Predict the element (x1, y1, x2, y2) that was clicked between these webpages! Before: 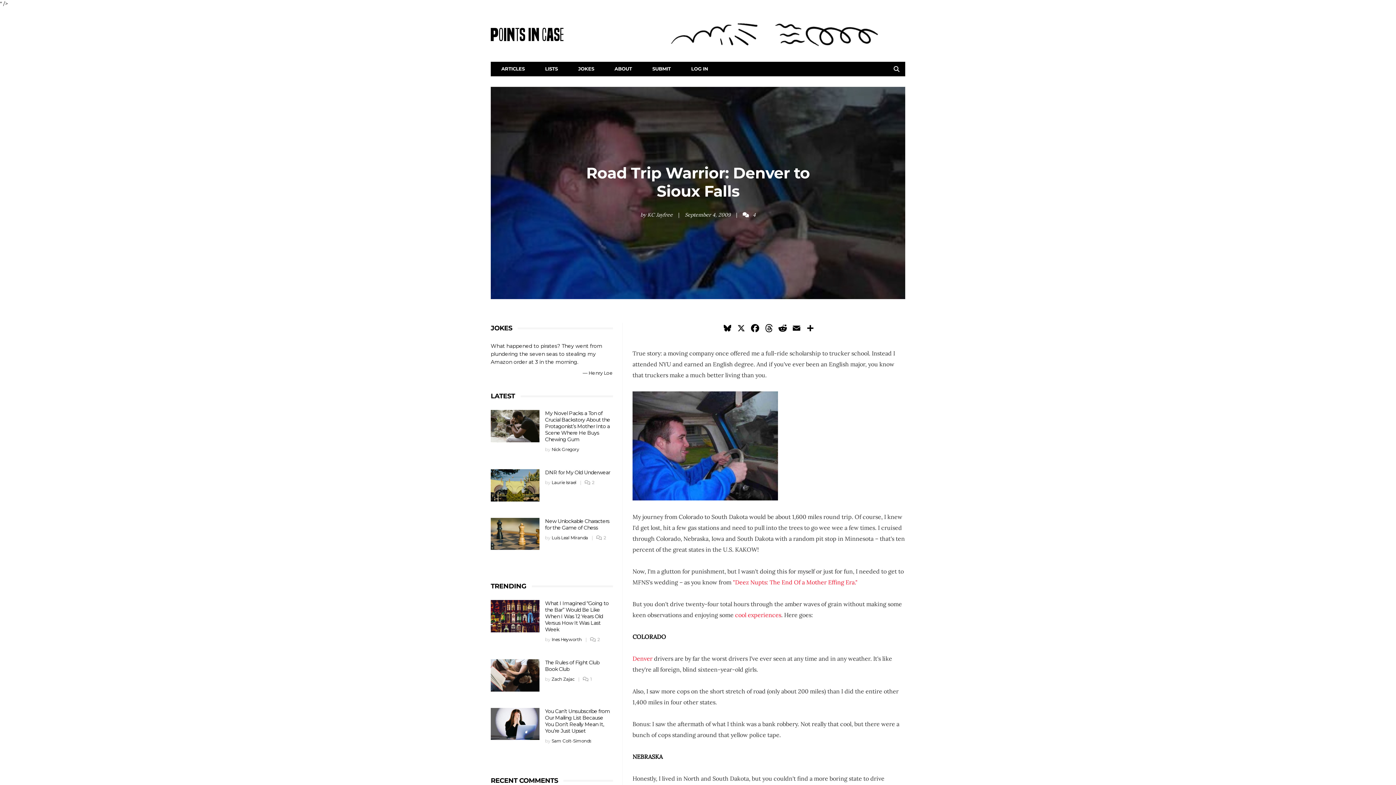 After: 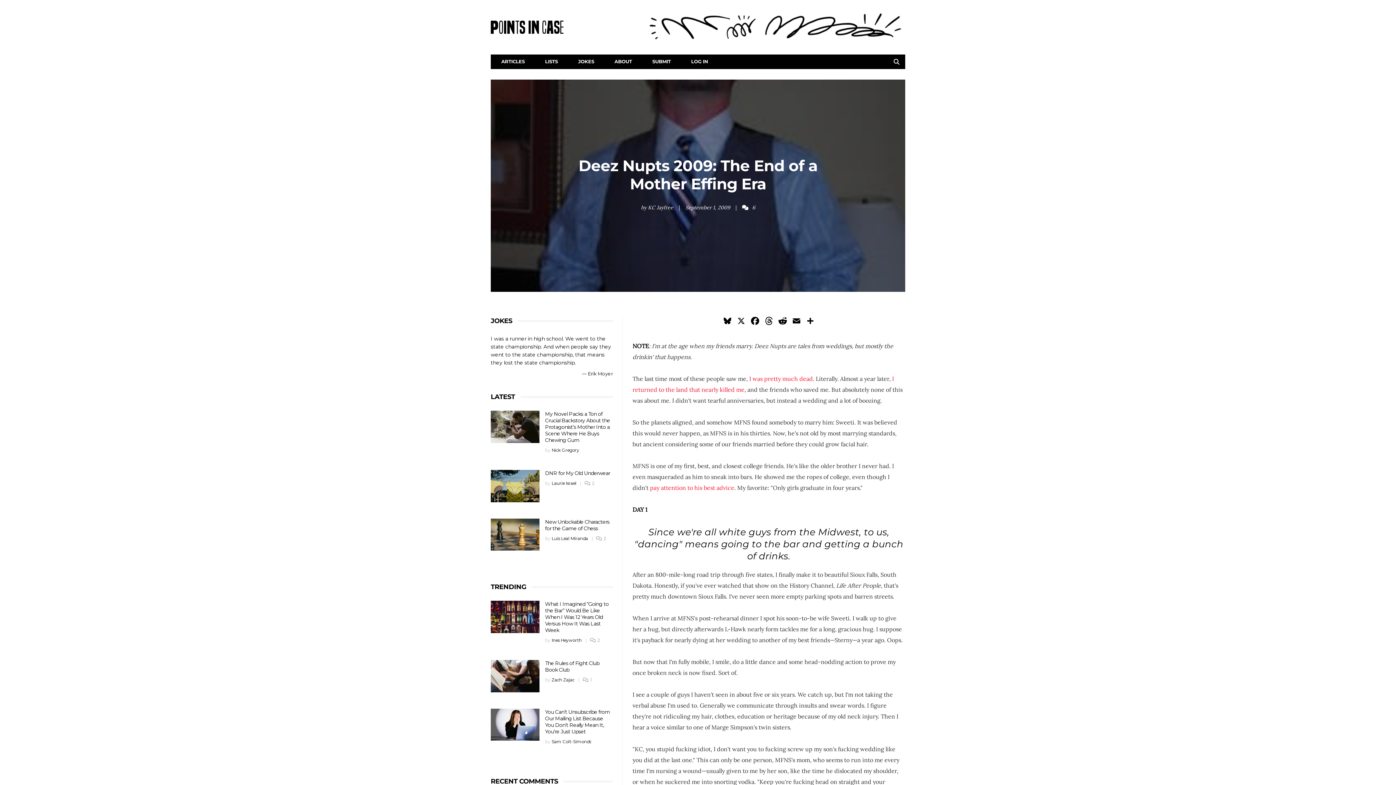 Action: label: "Deez Nupts: The End Of a Mother Effing Era." bbox: (733, 578, 857, 586)